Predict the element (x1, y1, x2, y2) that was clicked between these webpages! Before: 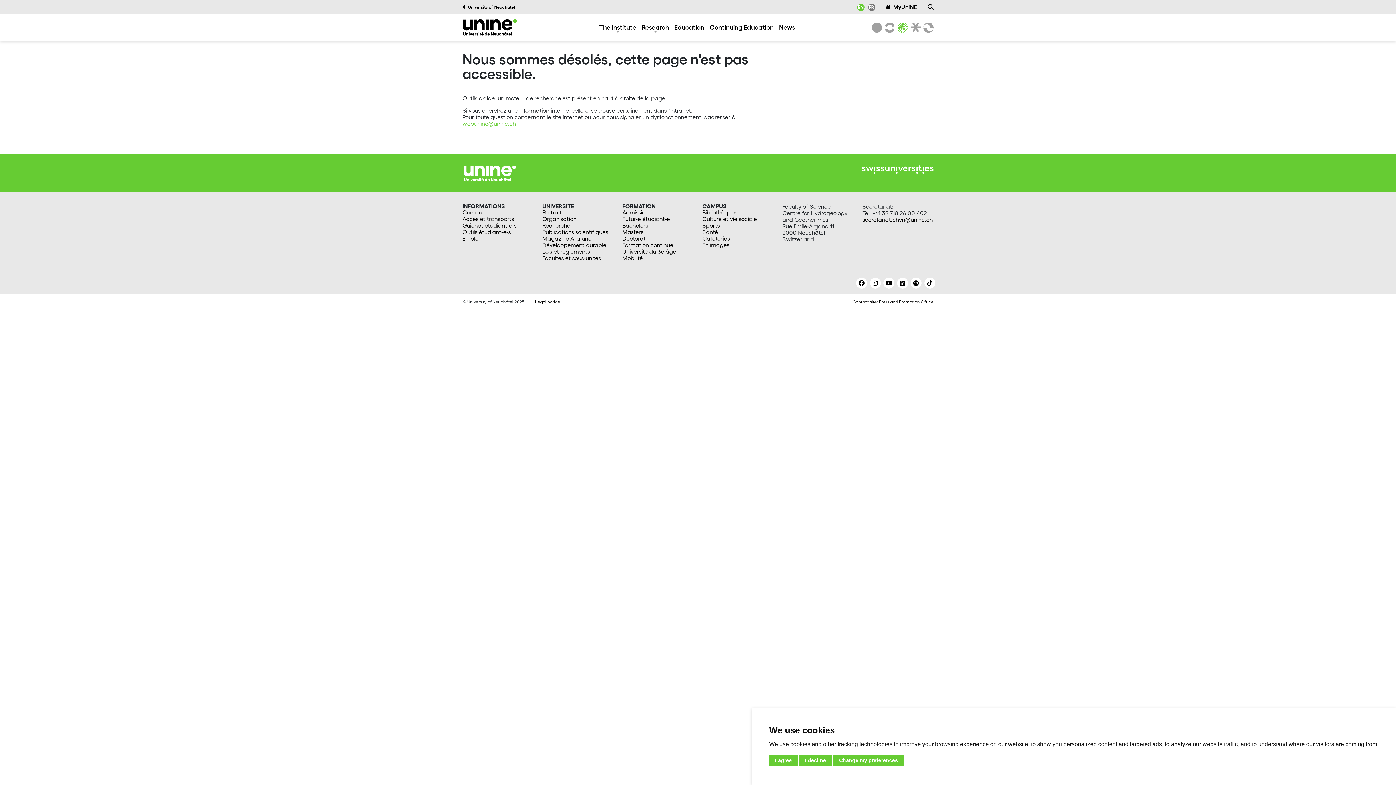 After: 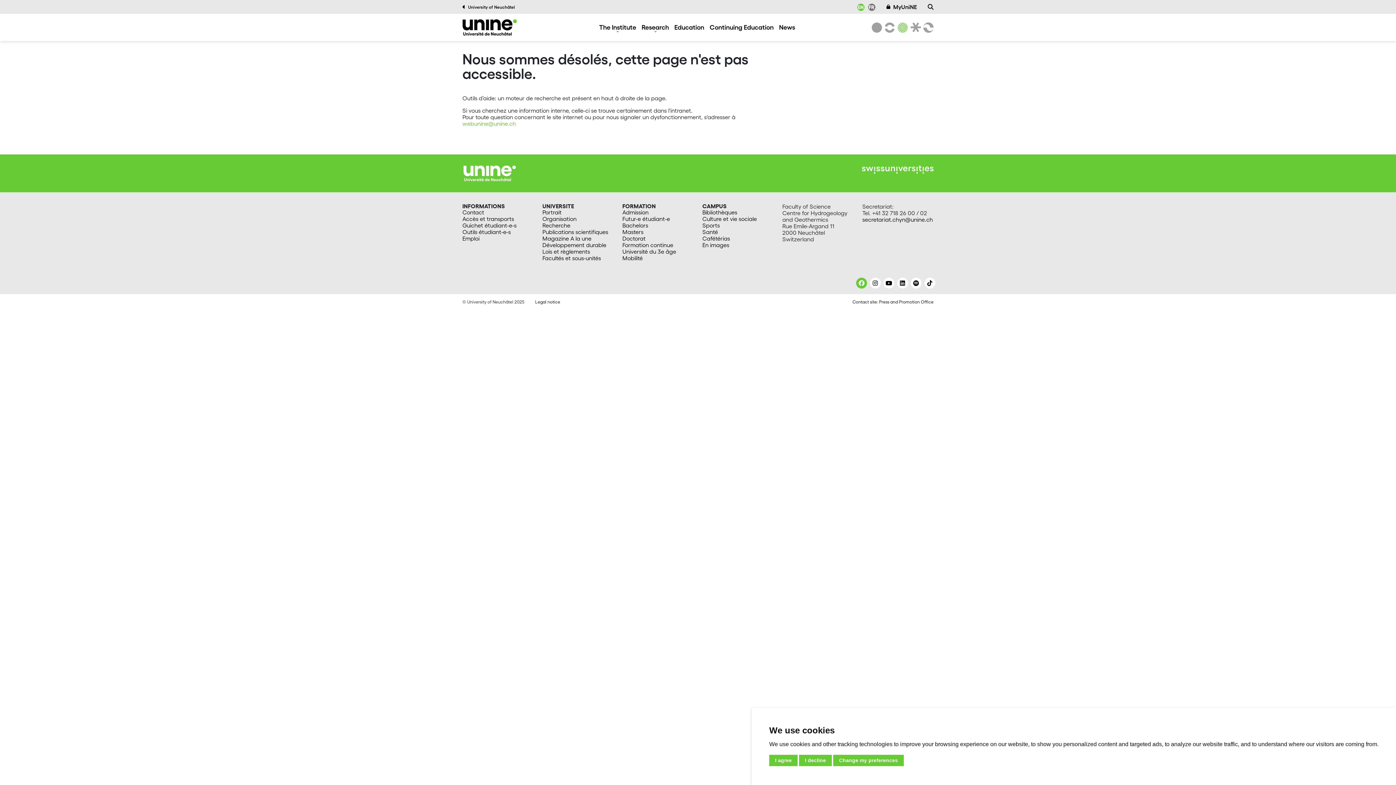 Action: bbox: (856, 277, 867, 288)